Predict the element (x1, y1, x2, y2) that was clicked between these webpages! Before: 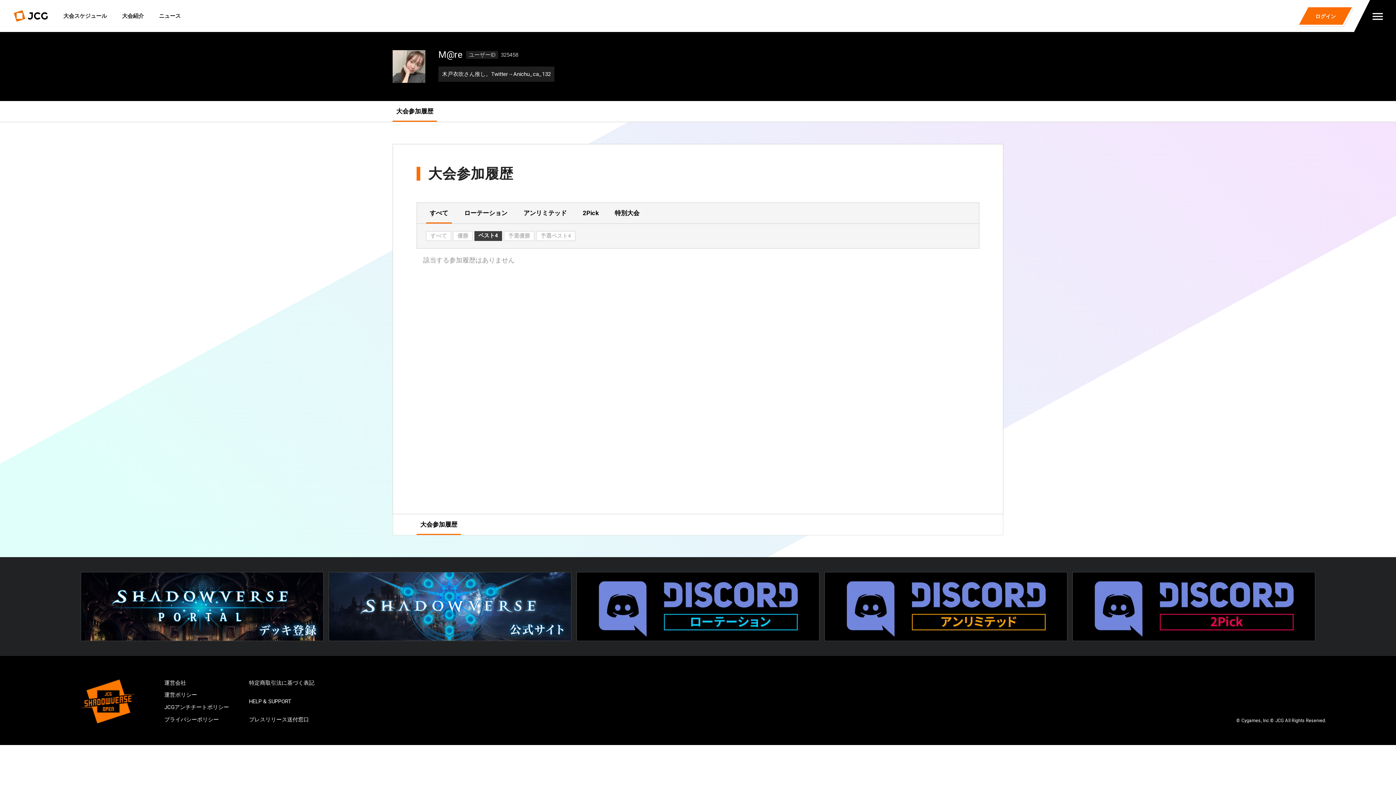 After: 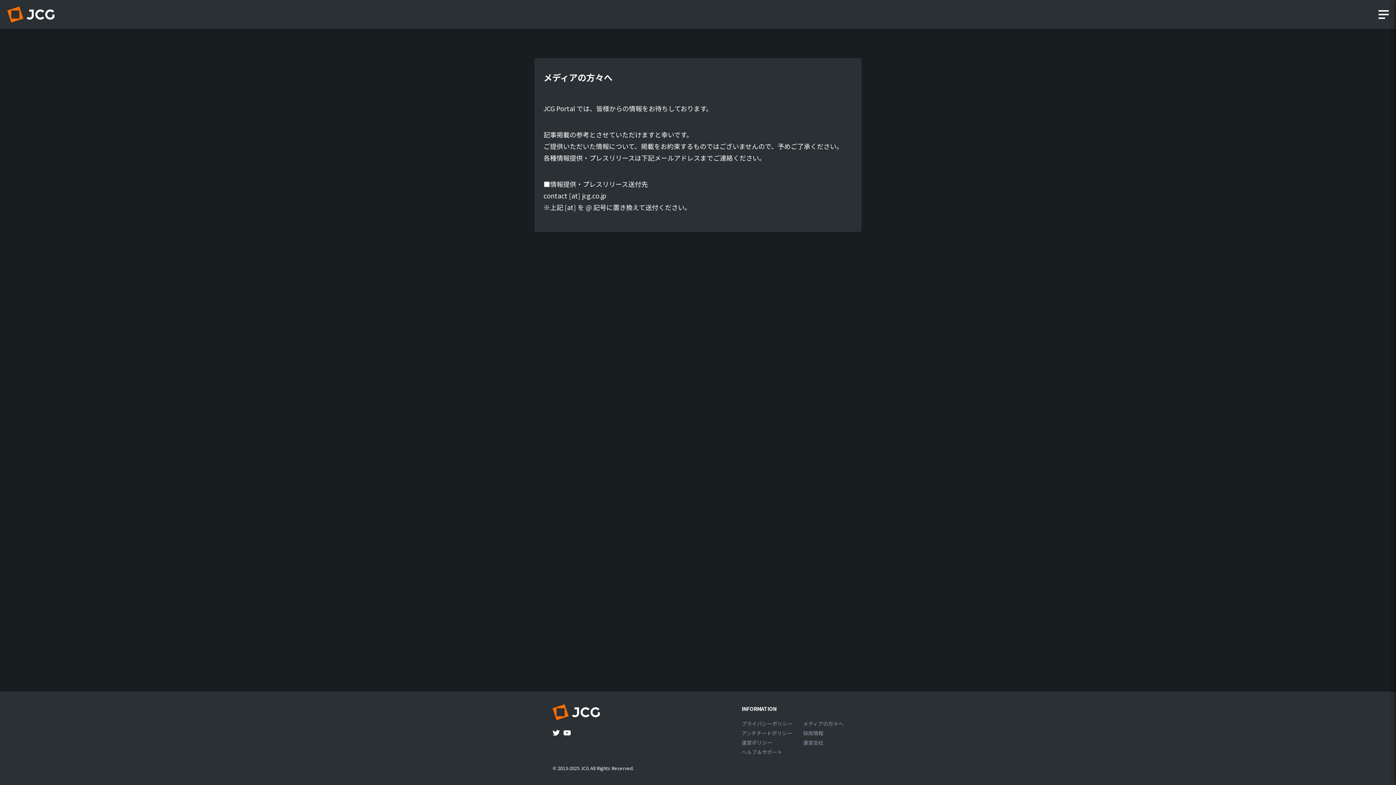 Action: label: プレスリリース送付窓口 bbox: (249, 716, 314, 723)